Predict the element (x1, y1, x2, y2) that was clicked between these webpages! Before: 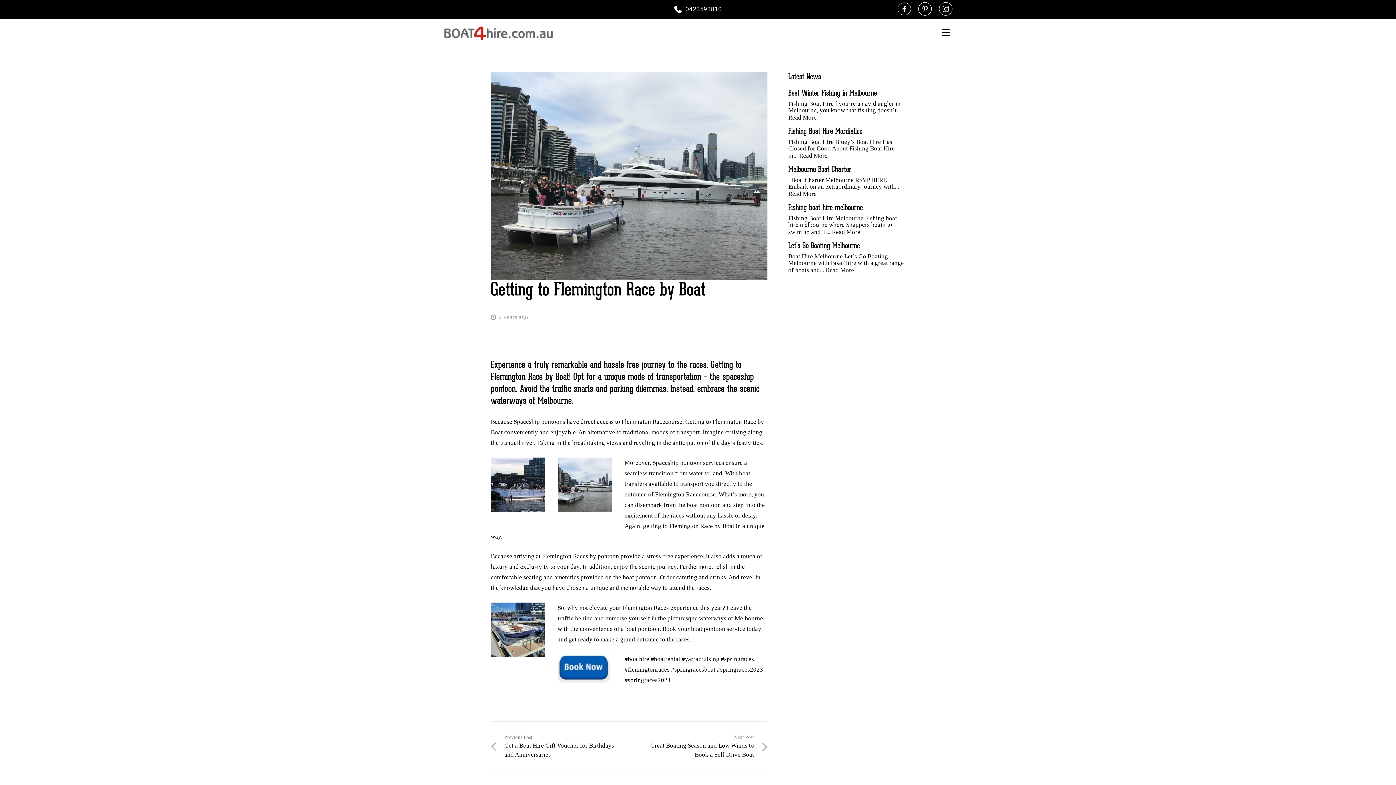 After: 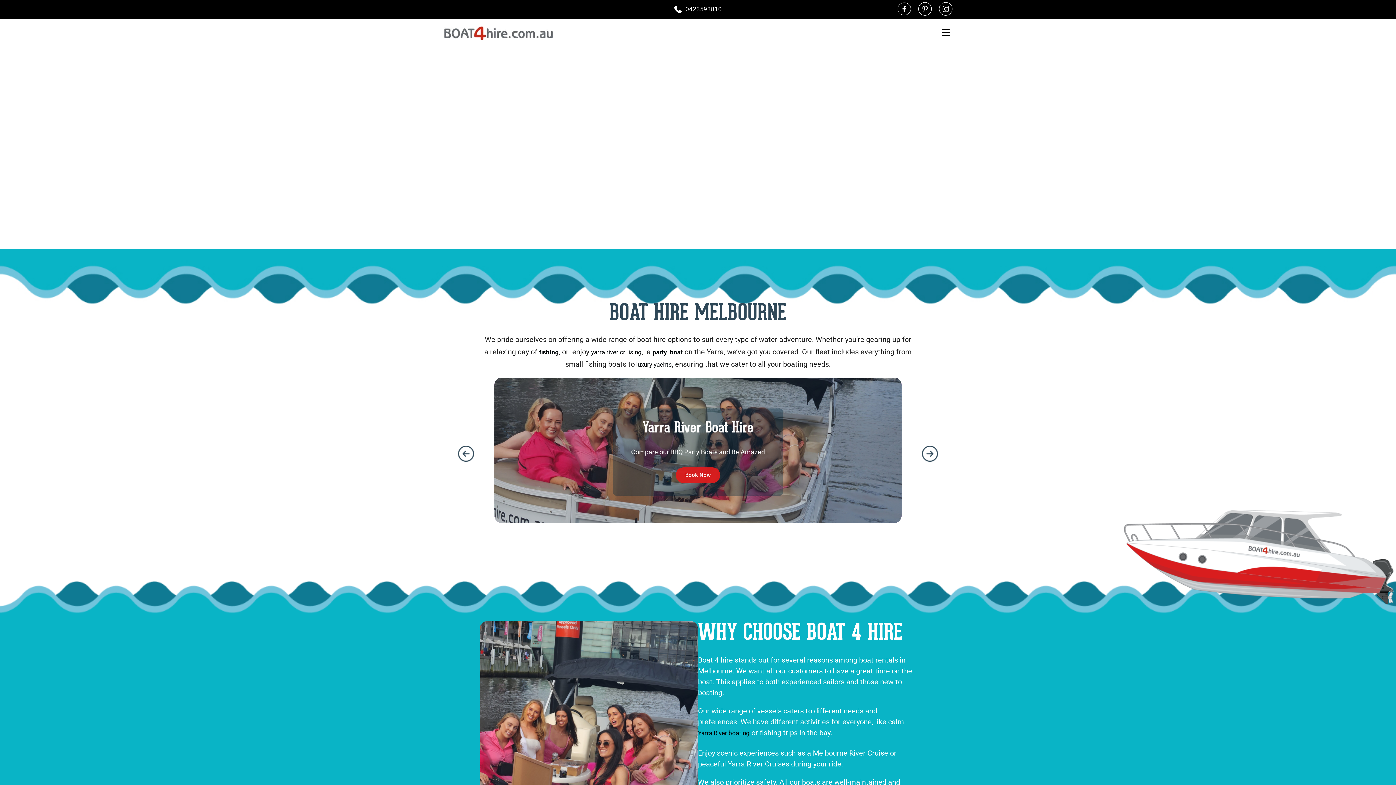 Action: bbox: (443, 26, 552, 40)